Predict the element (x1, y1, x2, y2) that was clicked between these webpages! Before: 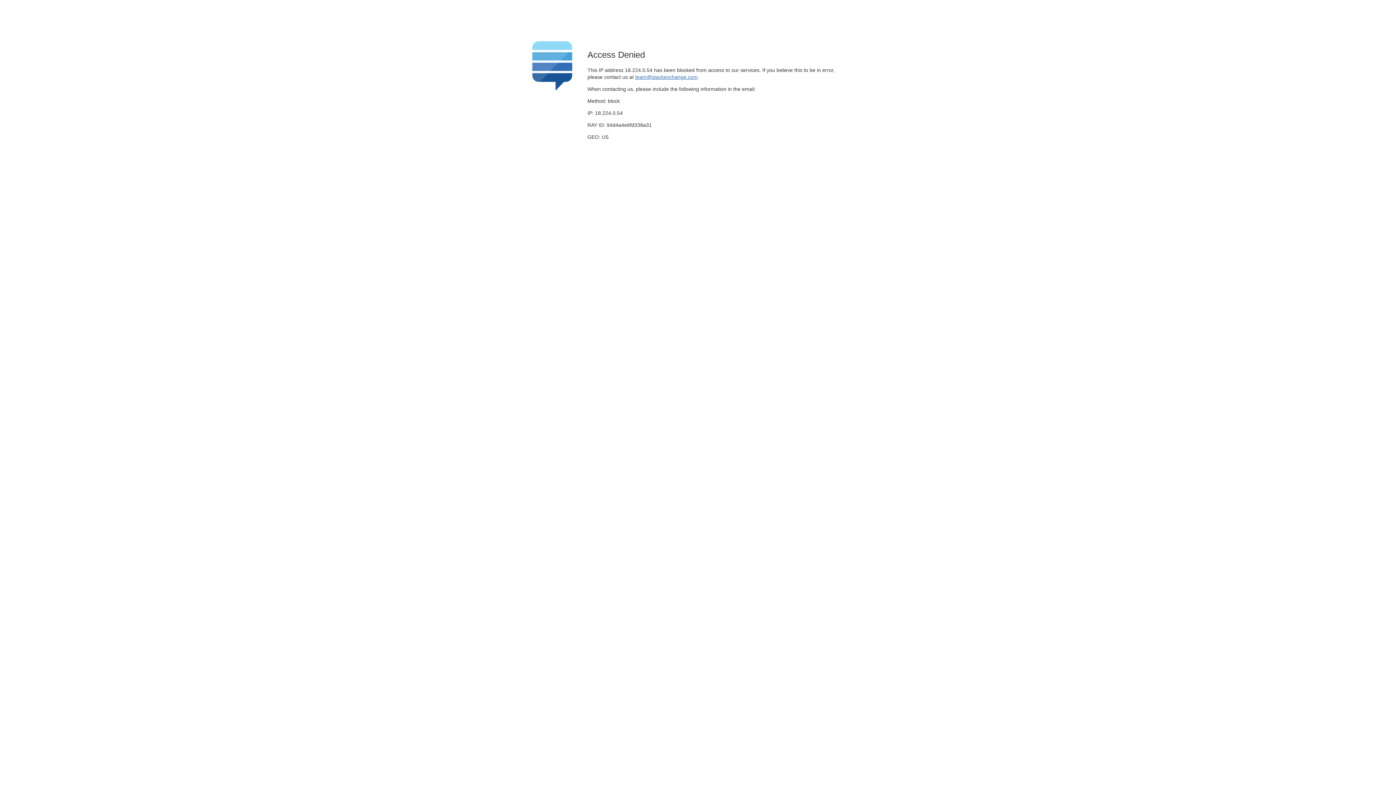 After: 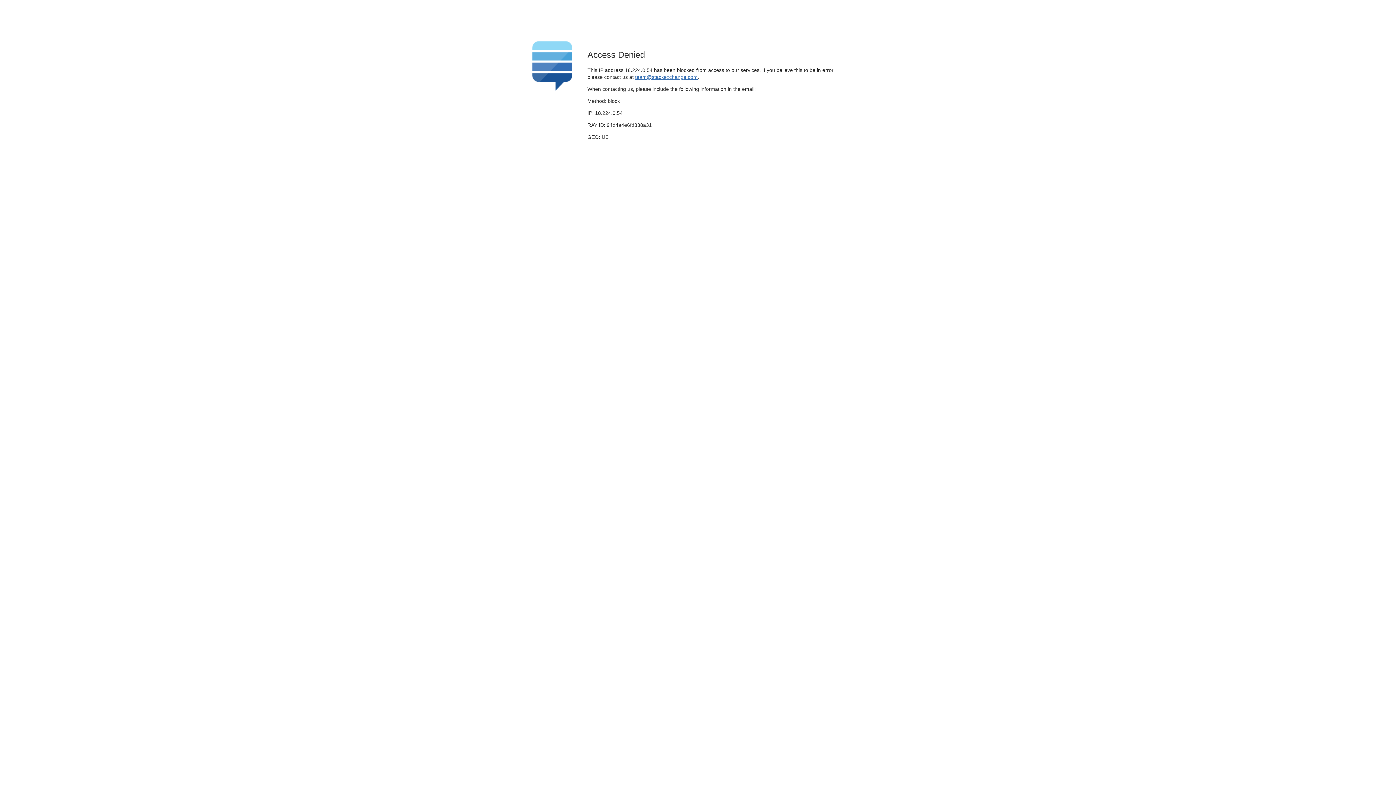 Action: bbox: (635, 74, 697, 79) label: team@stackexchange.com